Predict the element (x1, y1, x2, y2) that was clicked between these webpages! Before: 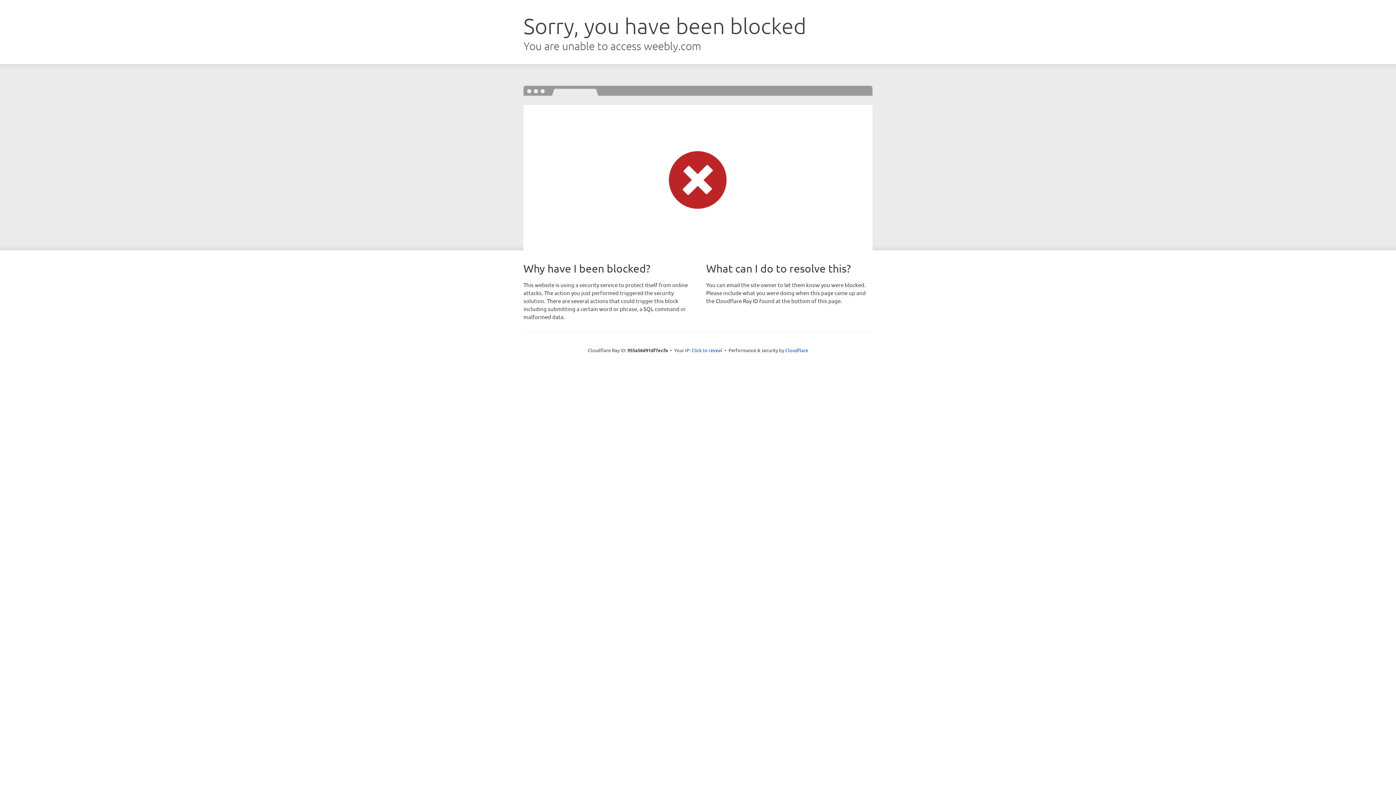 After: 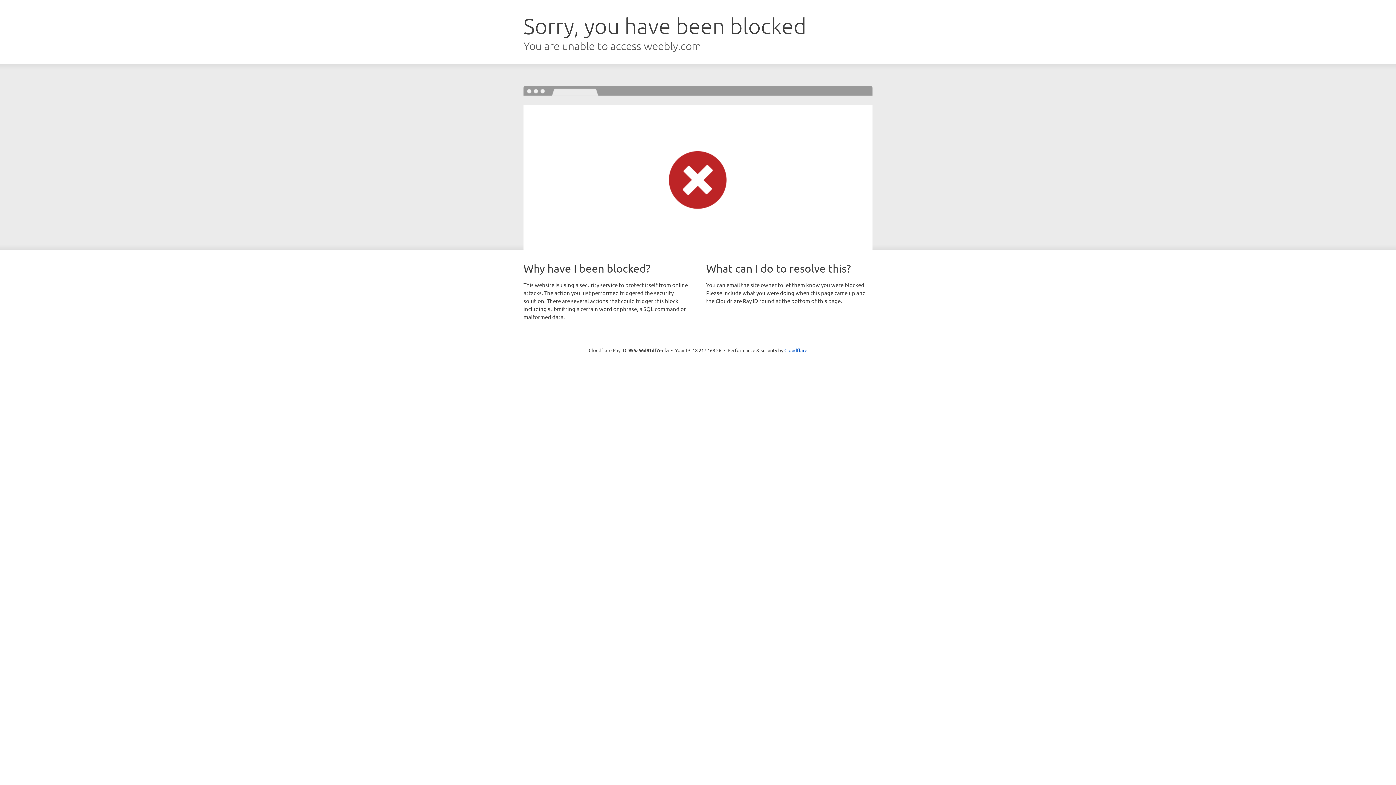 Action: label: Click to reveal bbox: (691, 346, 722, 353)